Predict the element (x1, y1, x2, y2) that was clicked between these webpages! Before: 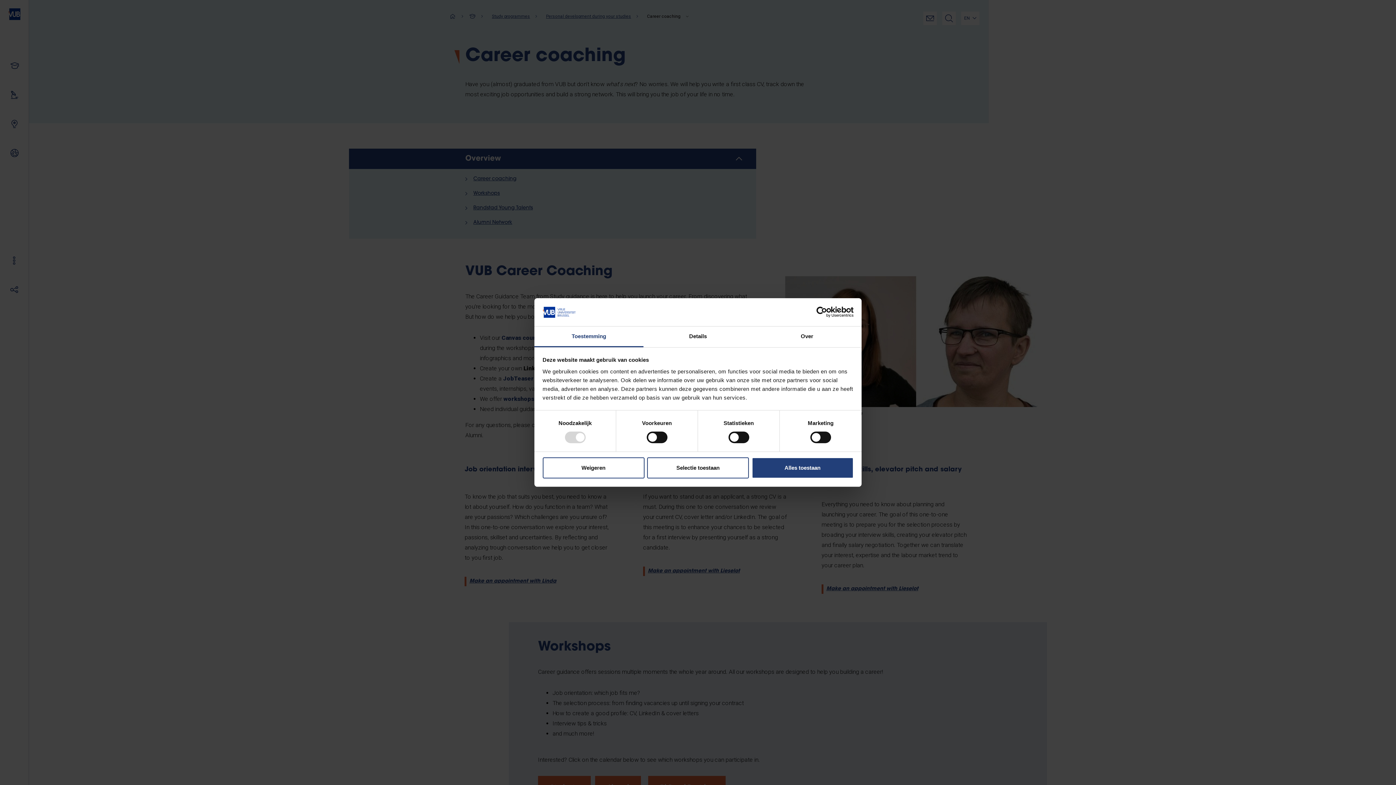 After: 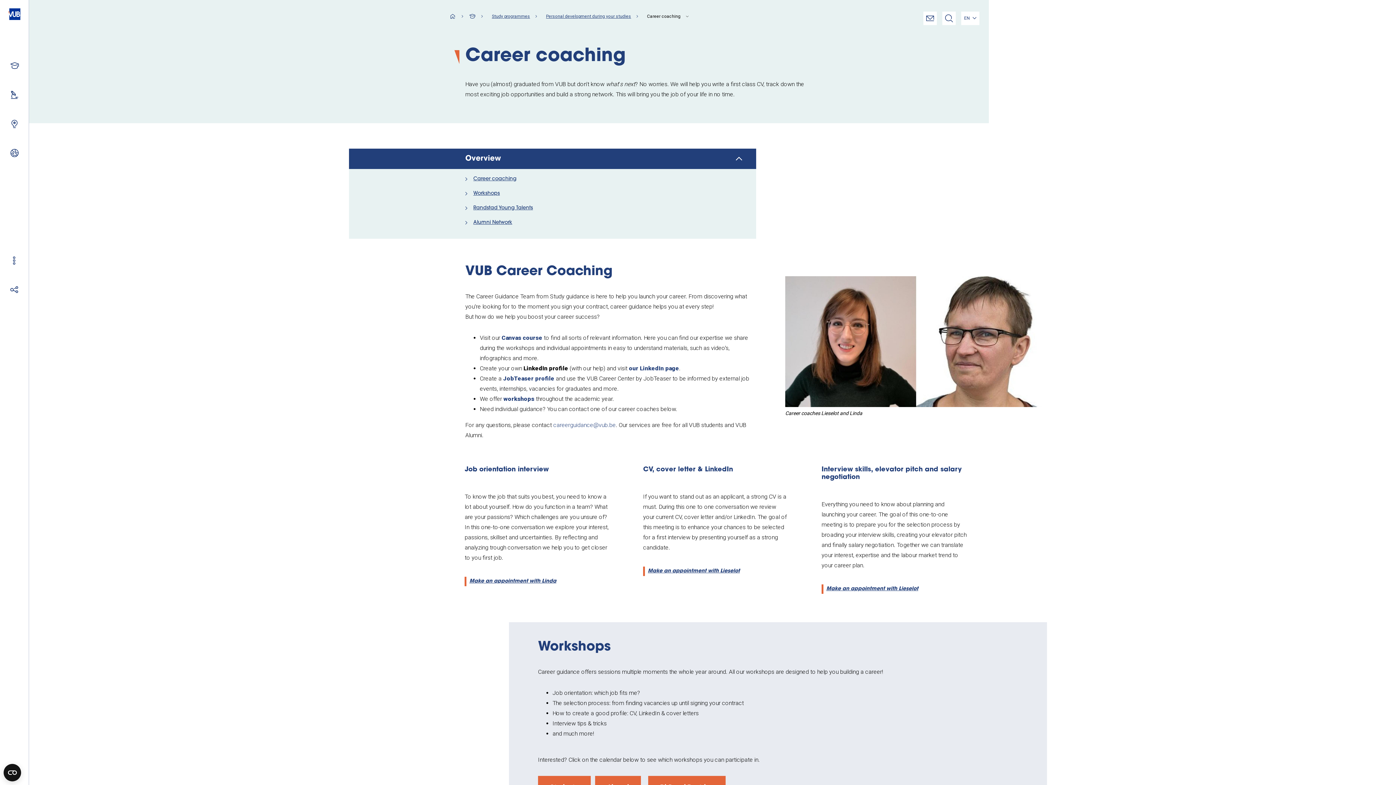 Action: label: Selectie toestaan bbox: (647, 457, 749, 478)